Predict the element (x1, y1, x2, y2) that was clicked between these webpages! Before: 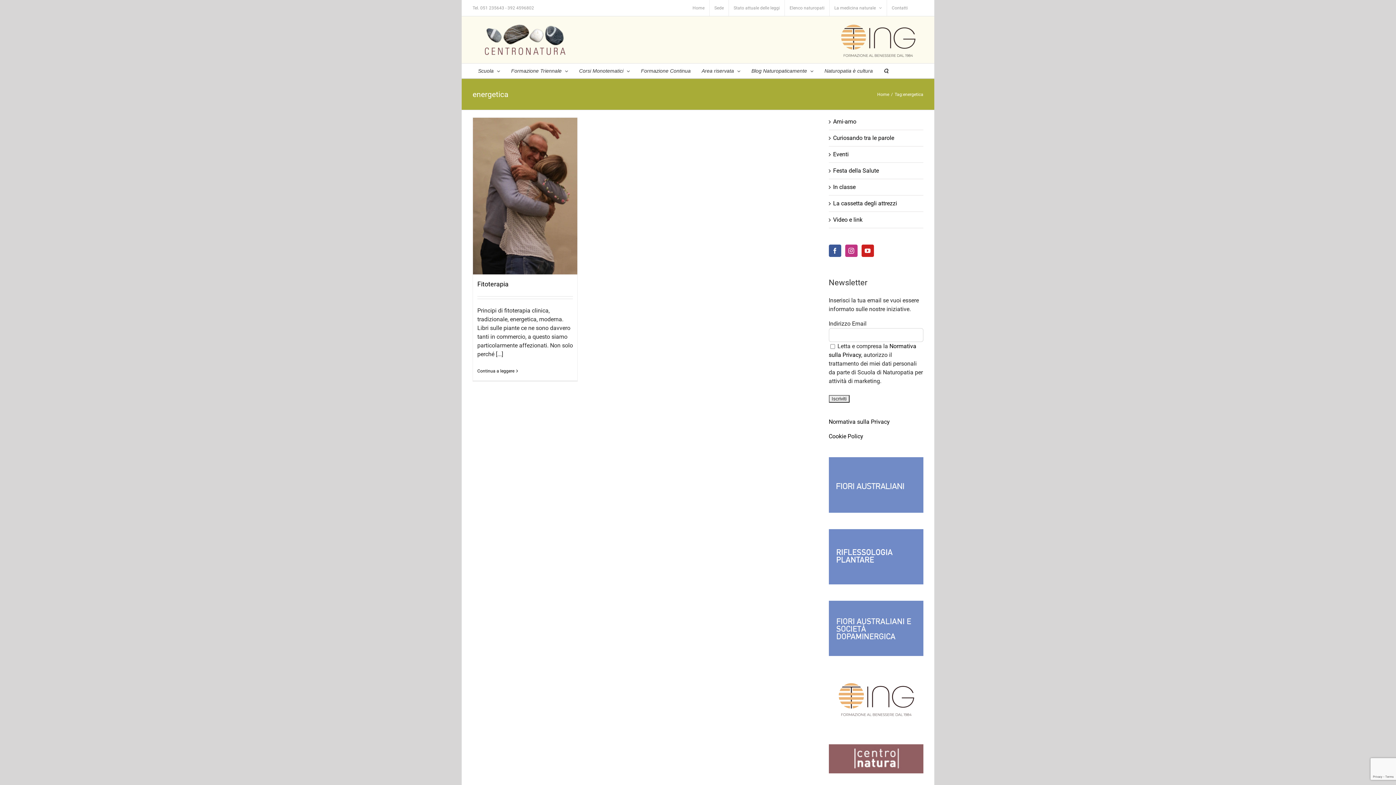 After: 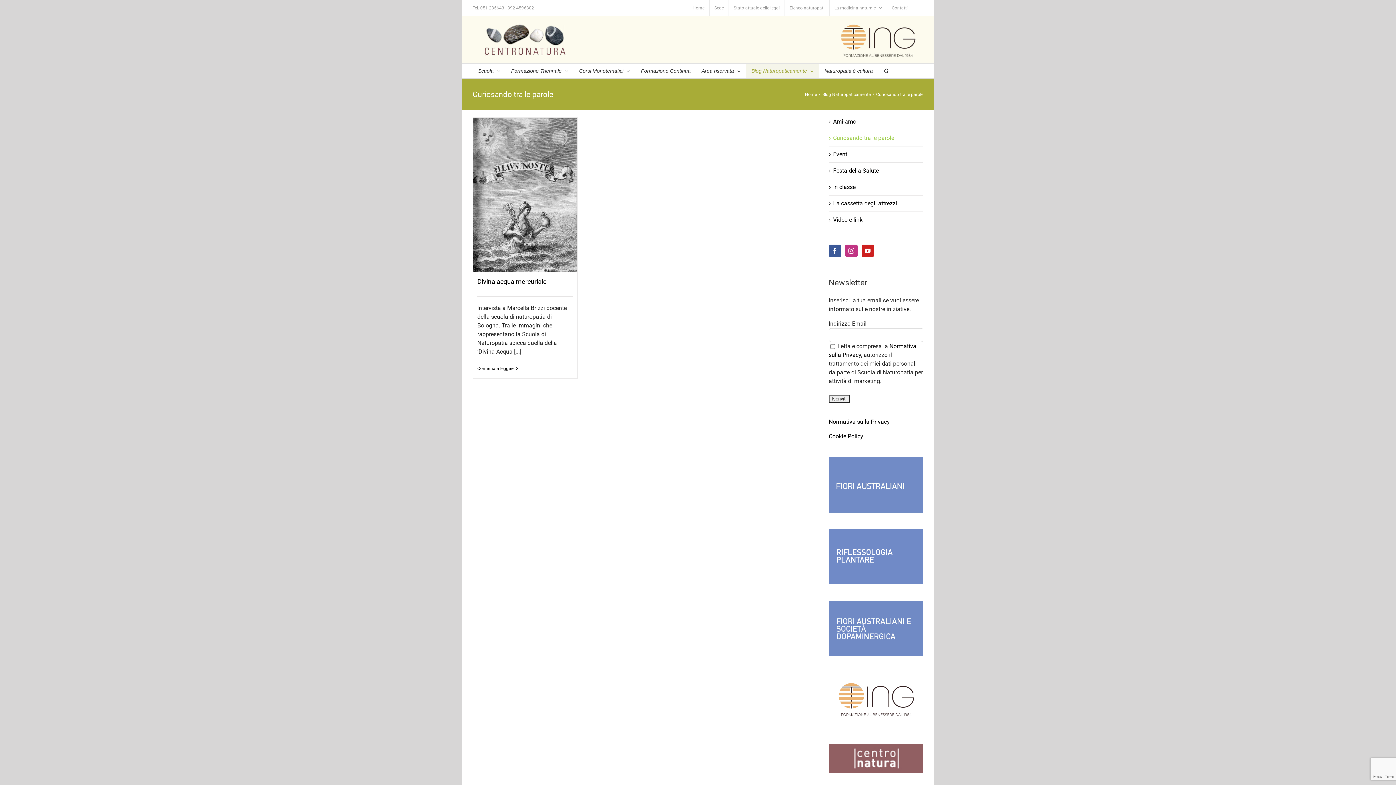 Action: label: Curiosando tra le parole bbox: (833, 134, 894, 141)